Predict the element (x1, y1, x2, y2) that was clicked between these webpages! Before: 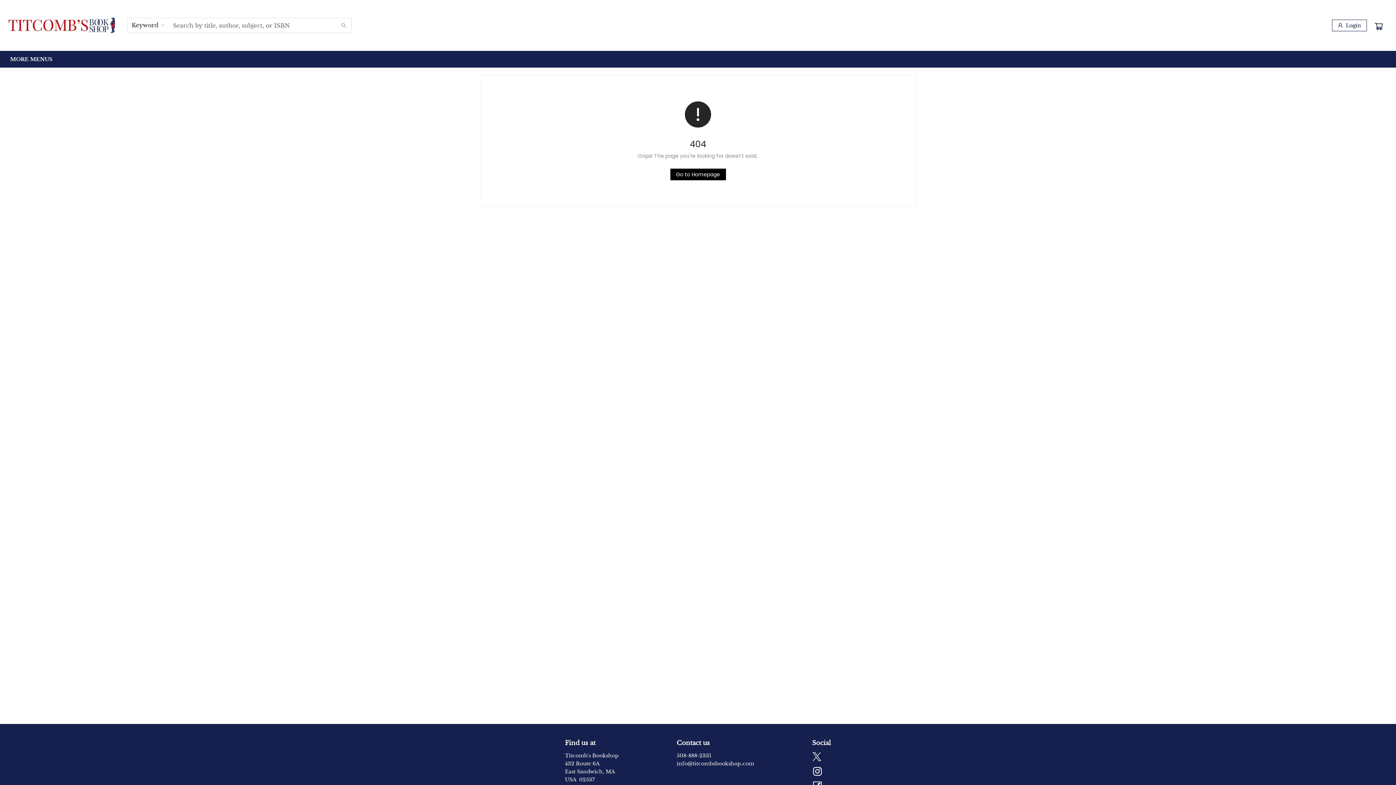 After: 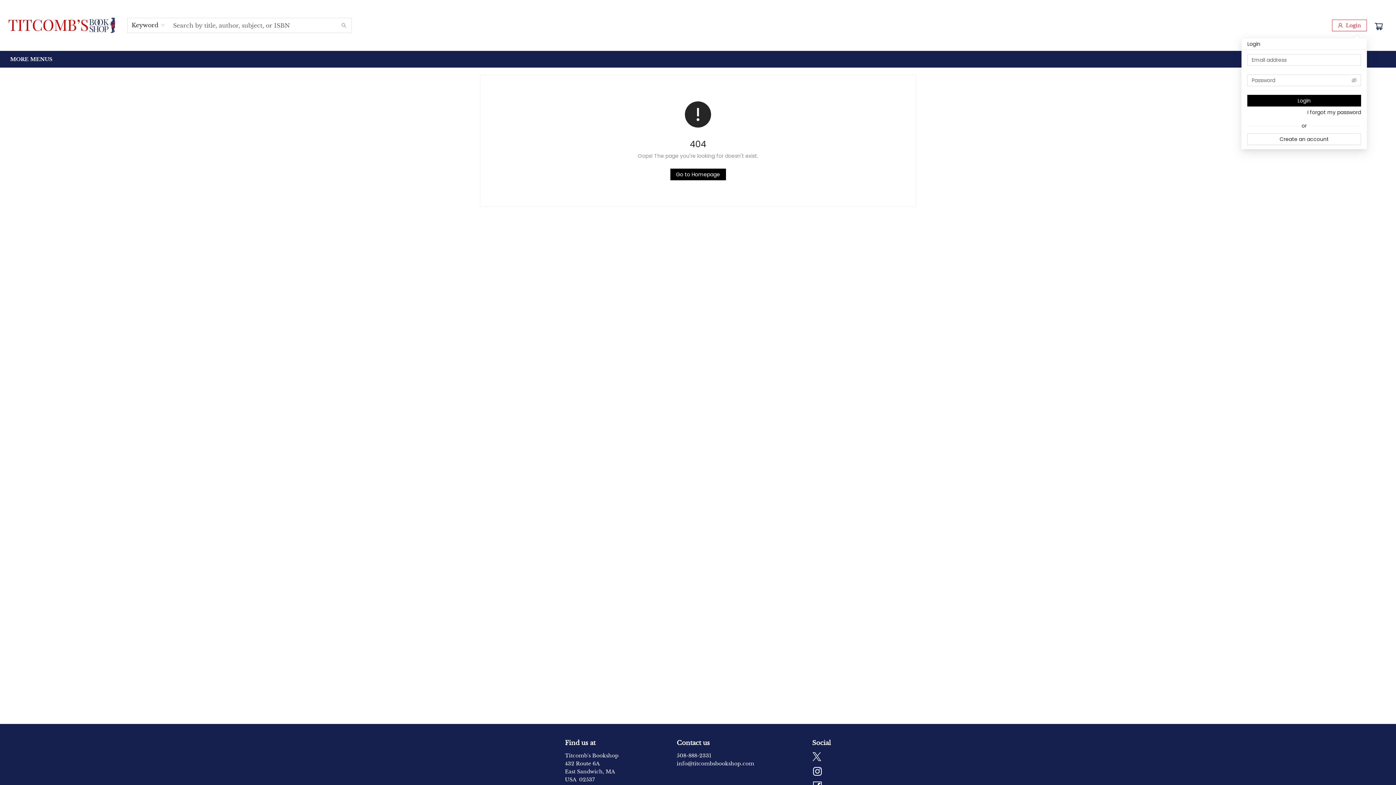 Action: label: Login bbox: (1332, 19, 1367, 31)